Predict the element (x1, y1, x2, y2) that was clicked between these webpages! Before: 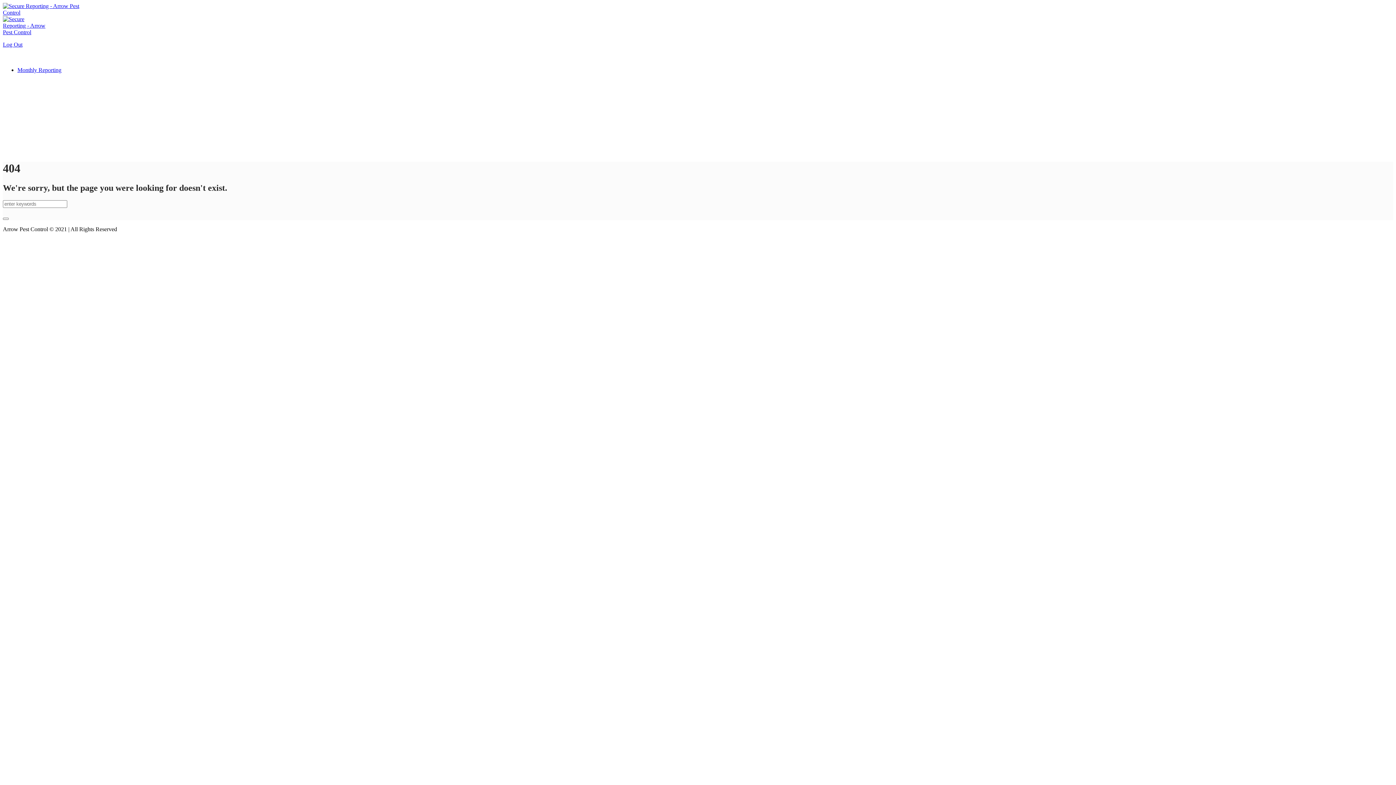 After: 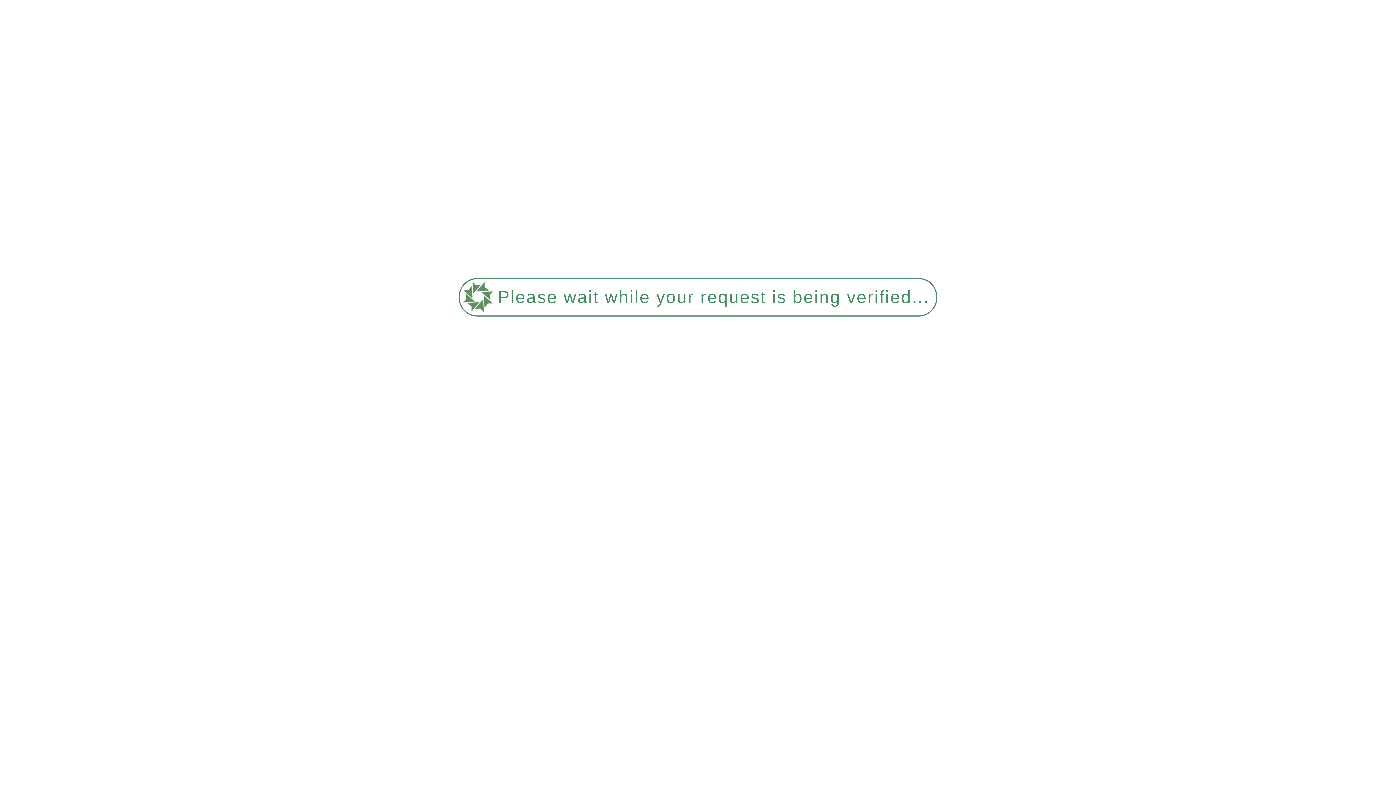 Action: bbox: (17, 66, 61, 73) label: Monthly Reporting